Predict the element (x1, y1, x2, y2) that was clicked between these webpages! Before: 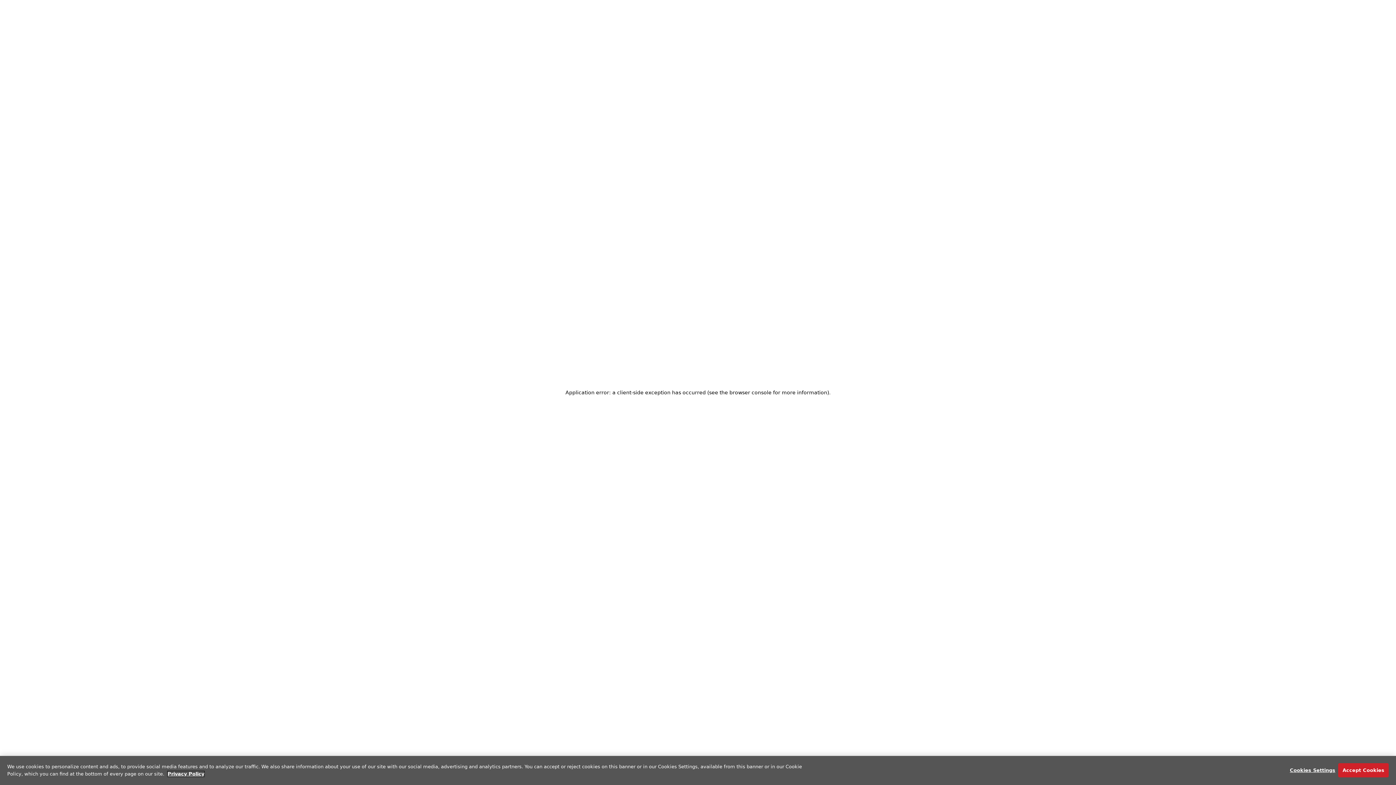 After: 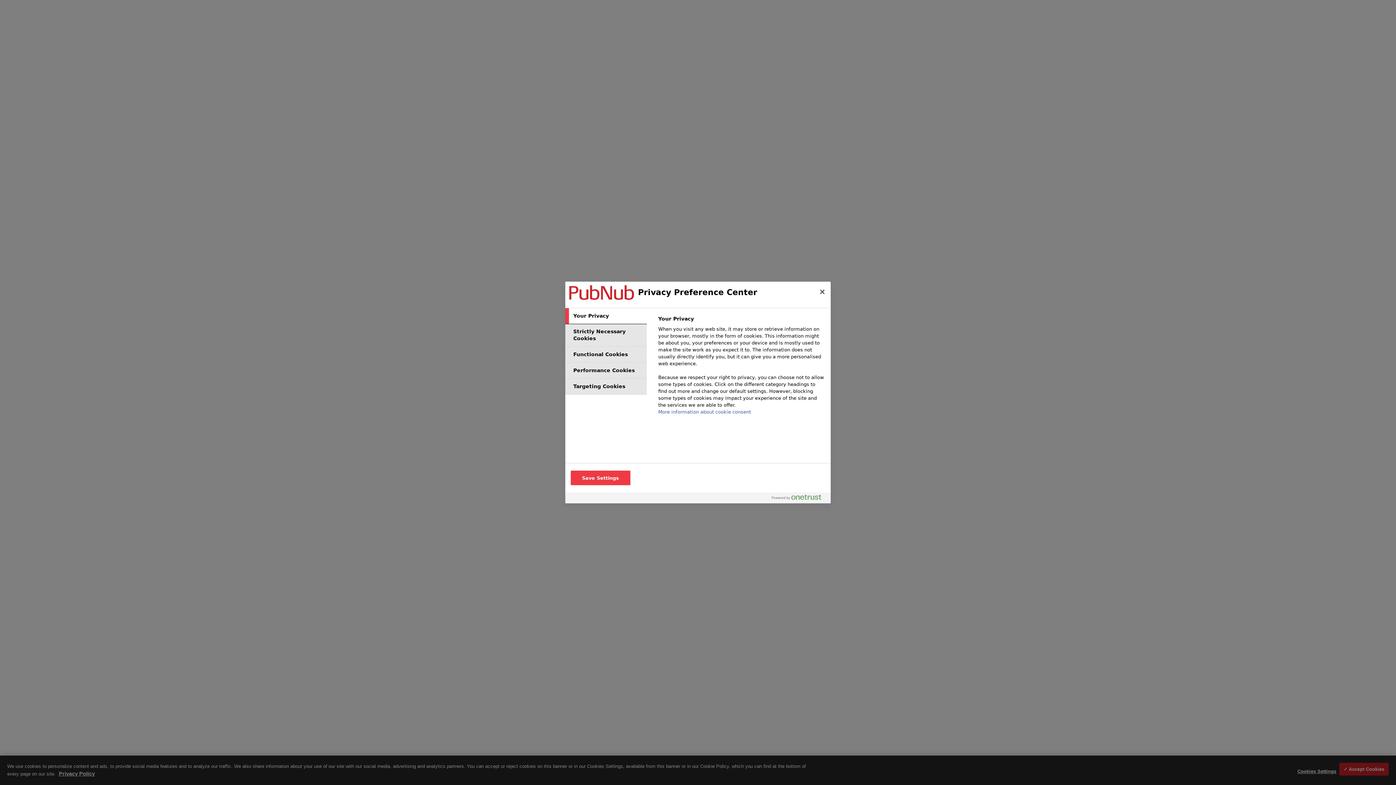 Action: label: Cookies Settings bbox: (1290, 763, 1335, 777)